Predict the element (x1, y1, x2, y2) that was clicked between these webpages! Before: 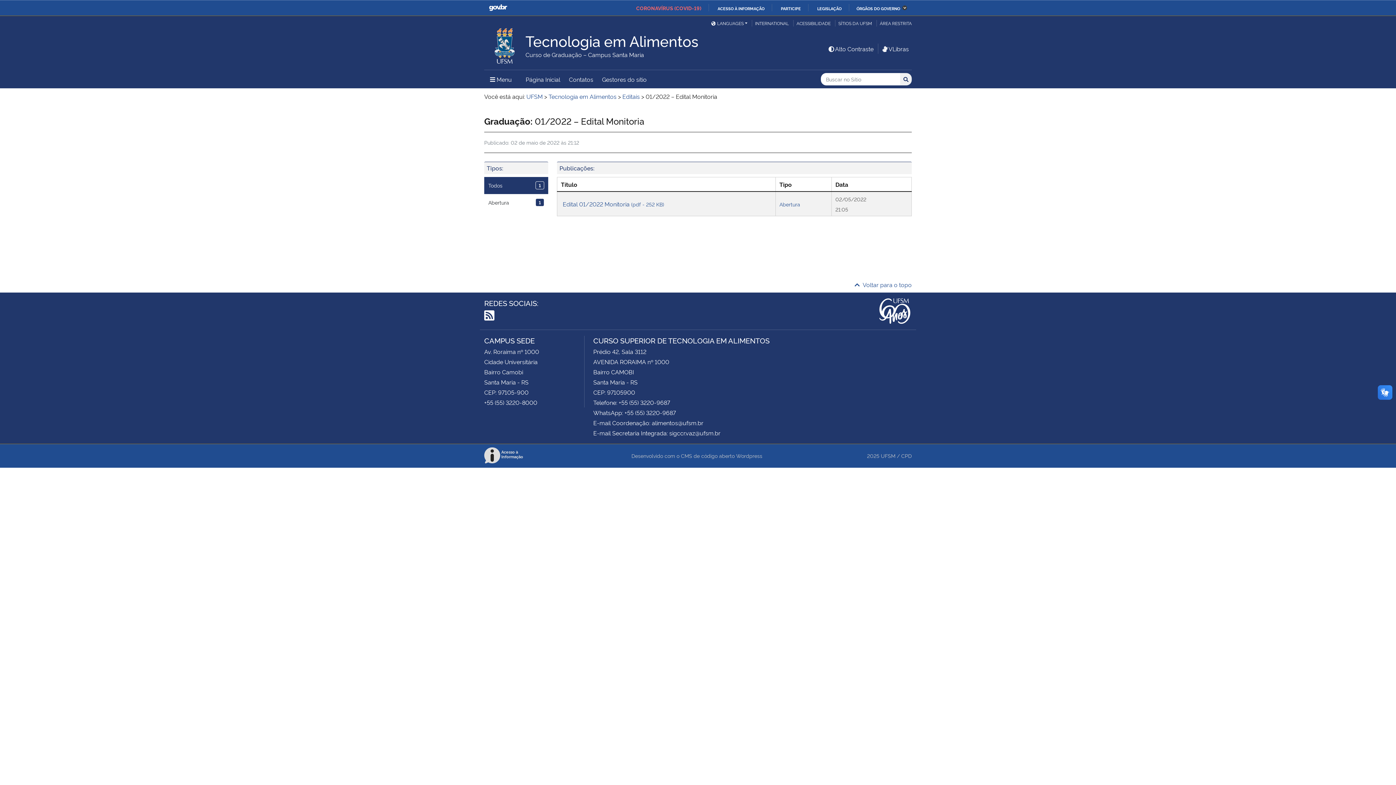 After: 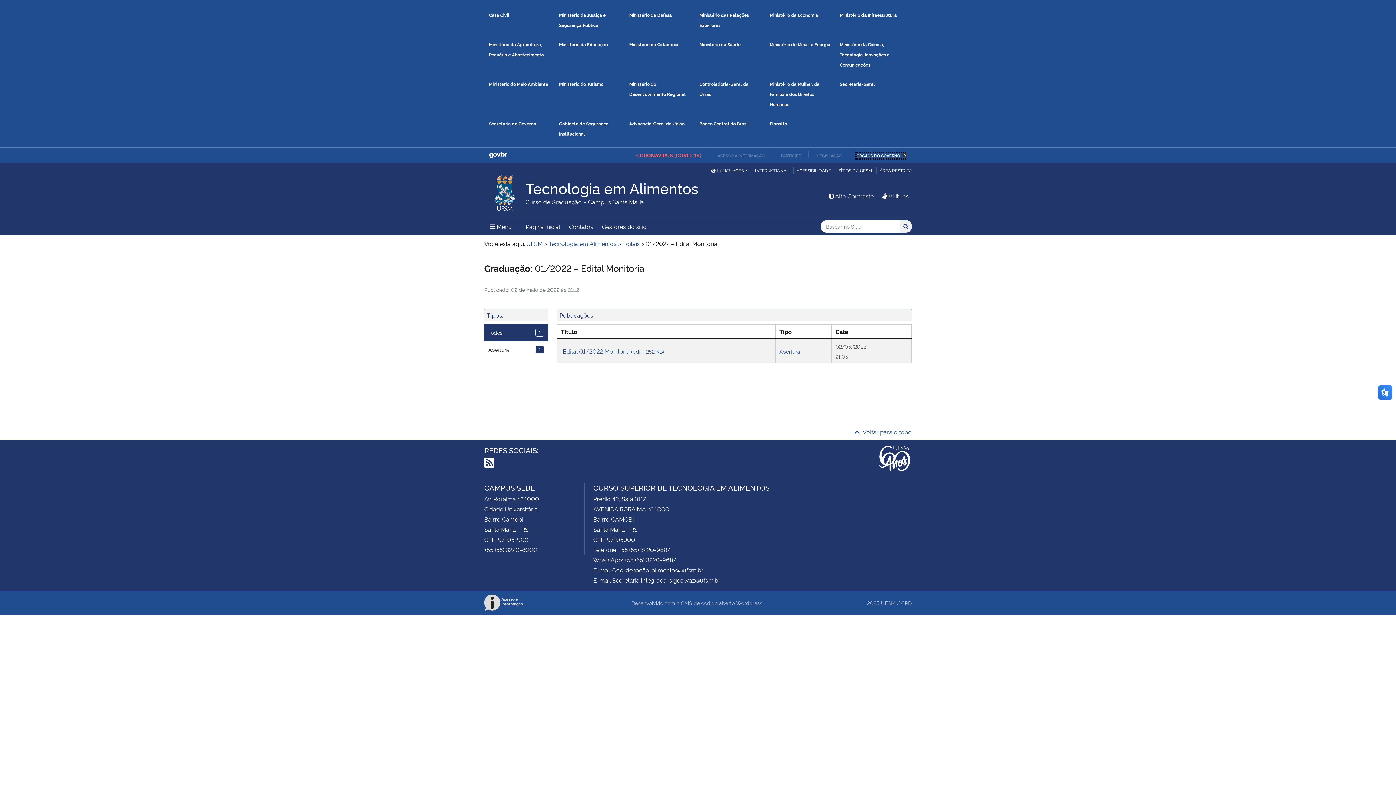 Action: label: ÓRGÃOS DO GOVERNO bbox: (856, 5, 907, 11)